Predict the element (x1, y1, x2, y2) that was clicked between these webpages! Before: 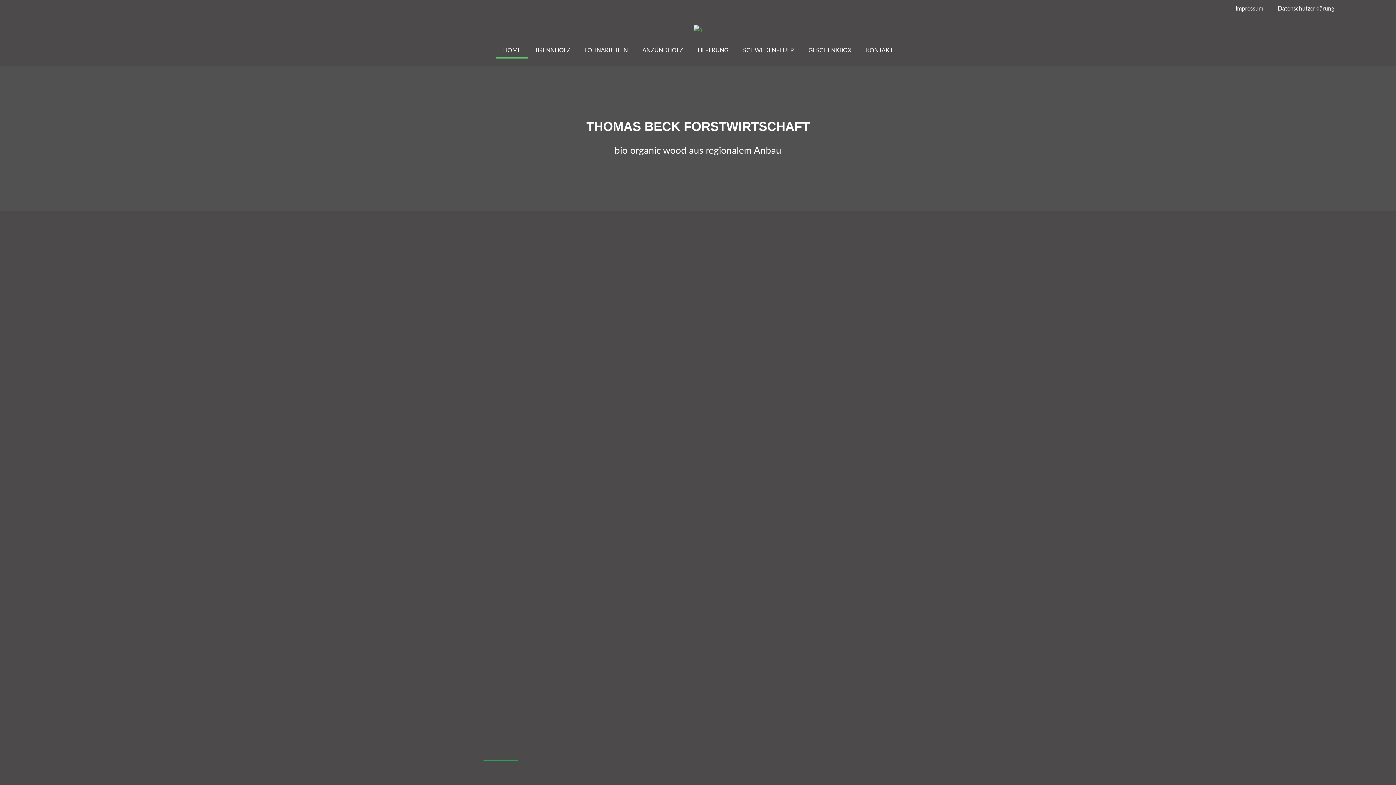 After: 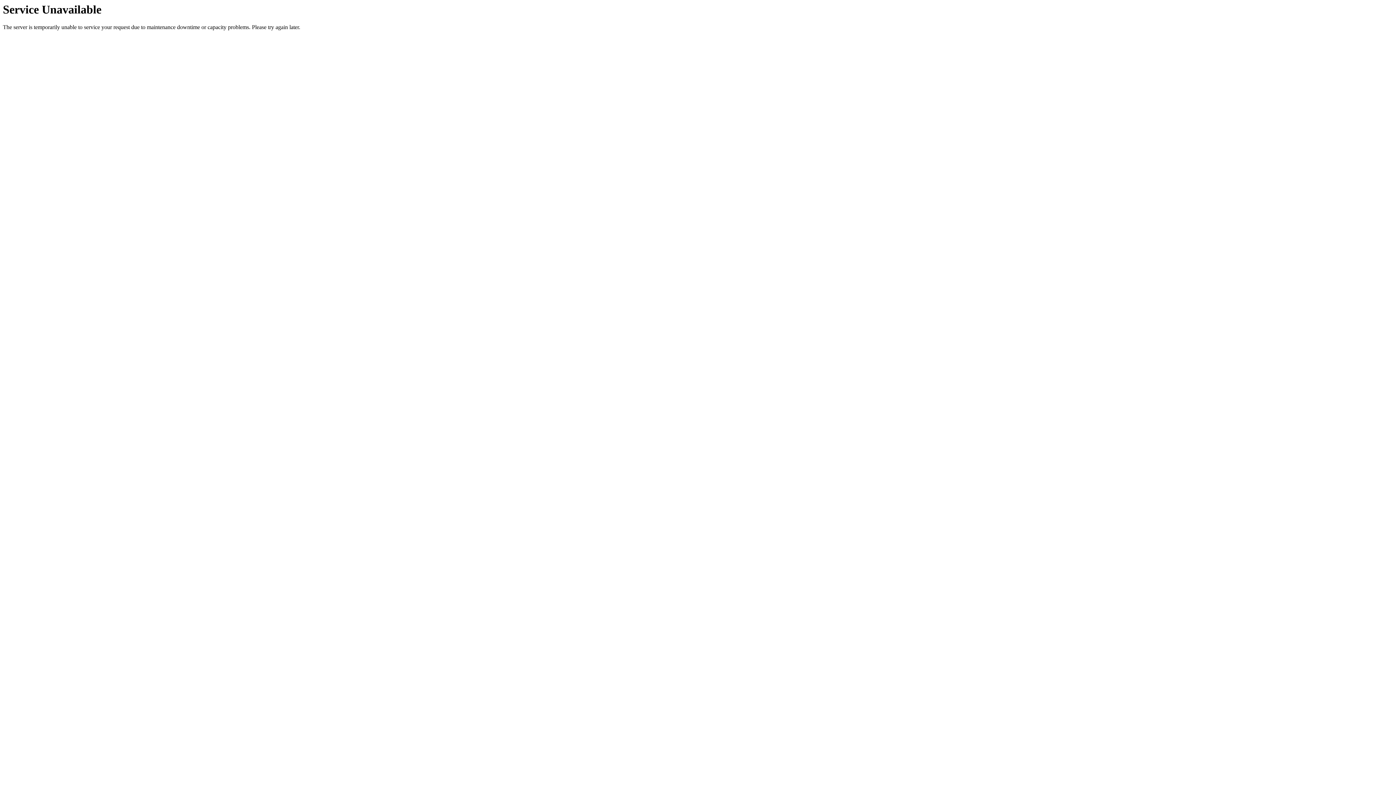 Action: label: HOME bbox: (496, 41, 528, 58)